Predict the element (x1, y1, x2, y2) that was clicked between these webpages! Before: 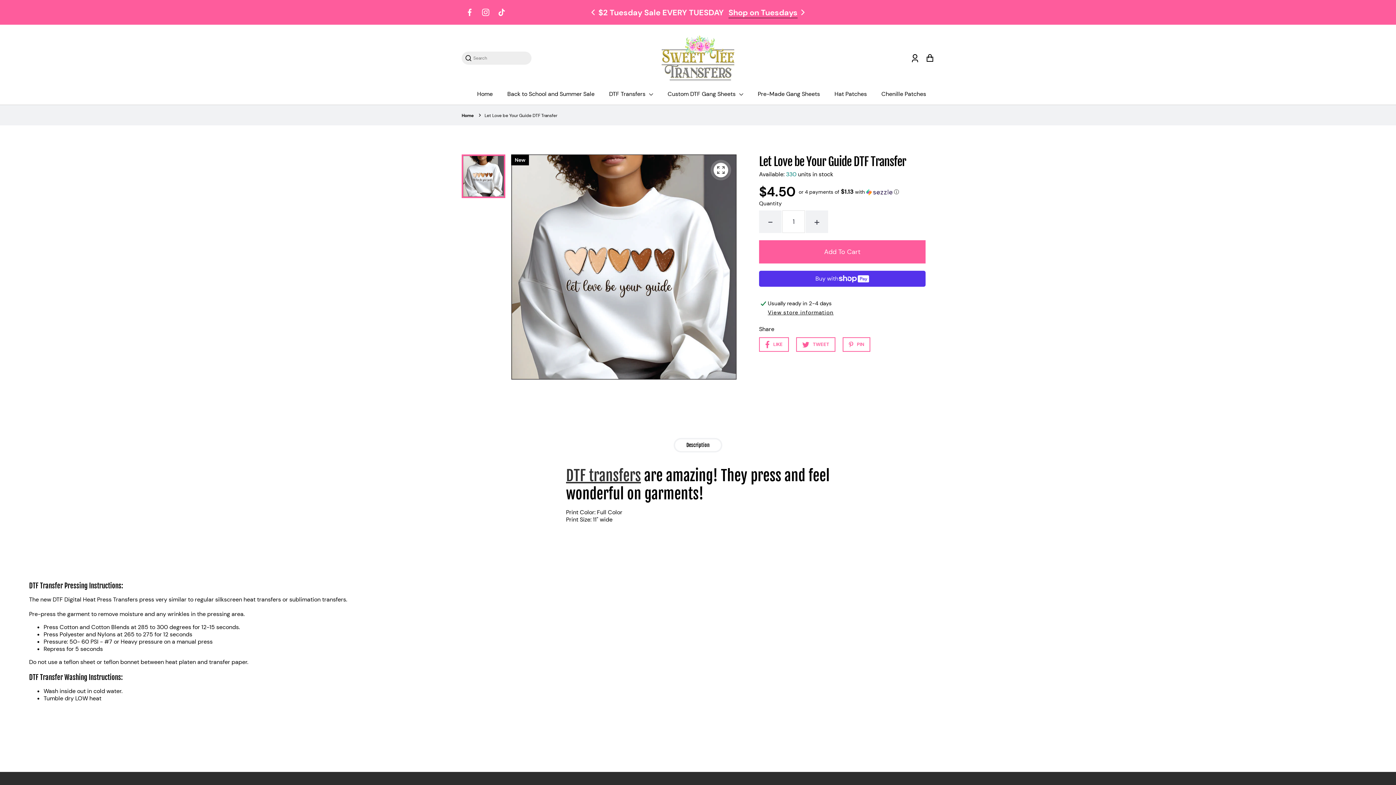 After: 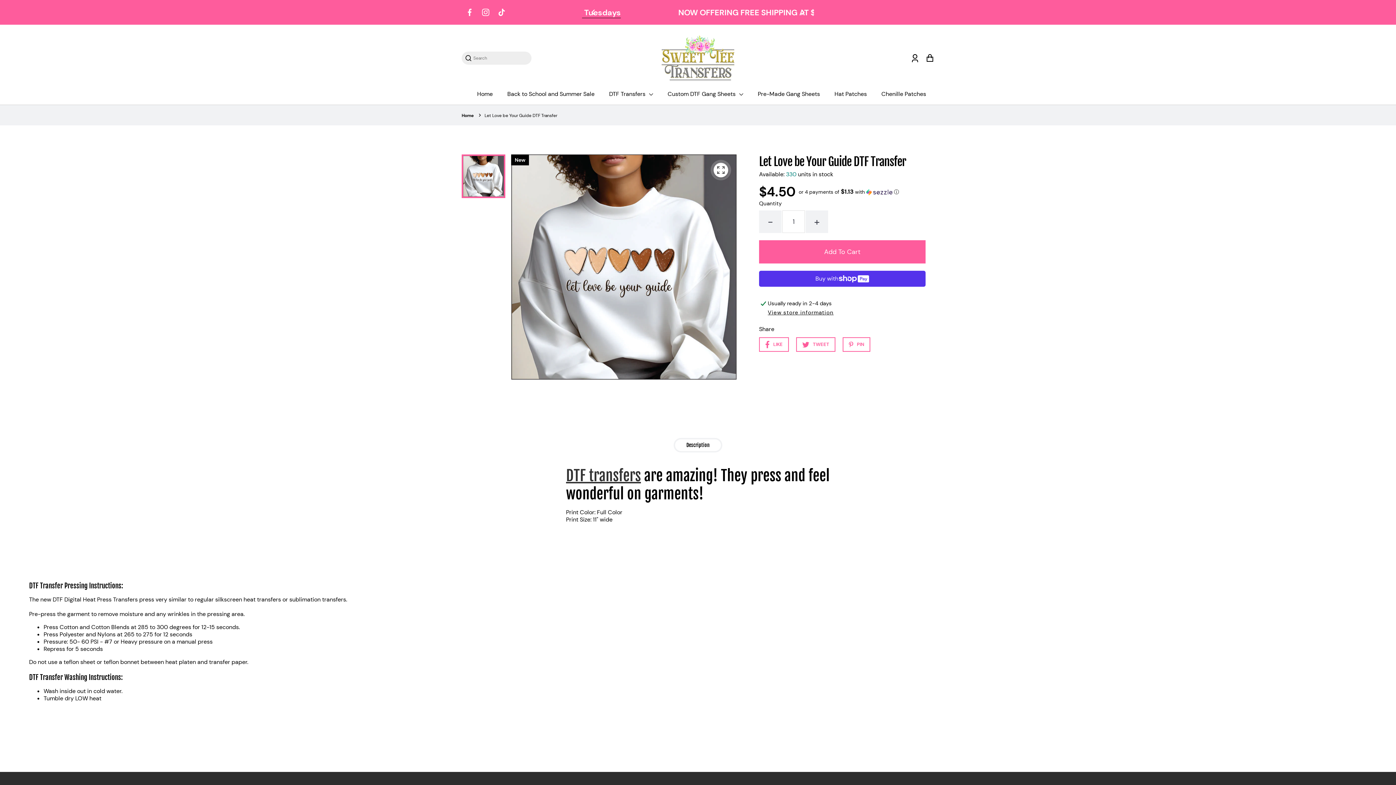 Action: label: PIN bbox: (842, 337, 870, 352)